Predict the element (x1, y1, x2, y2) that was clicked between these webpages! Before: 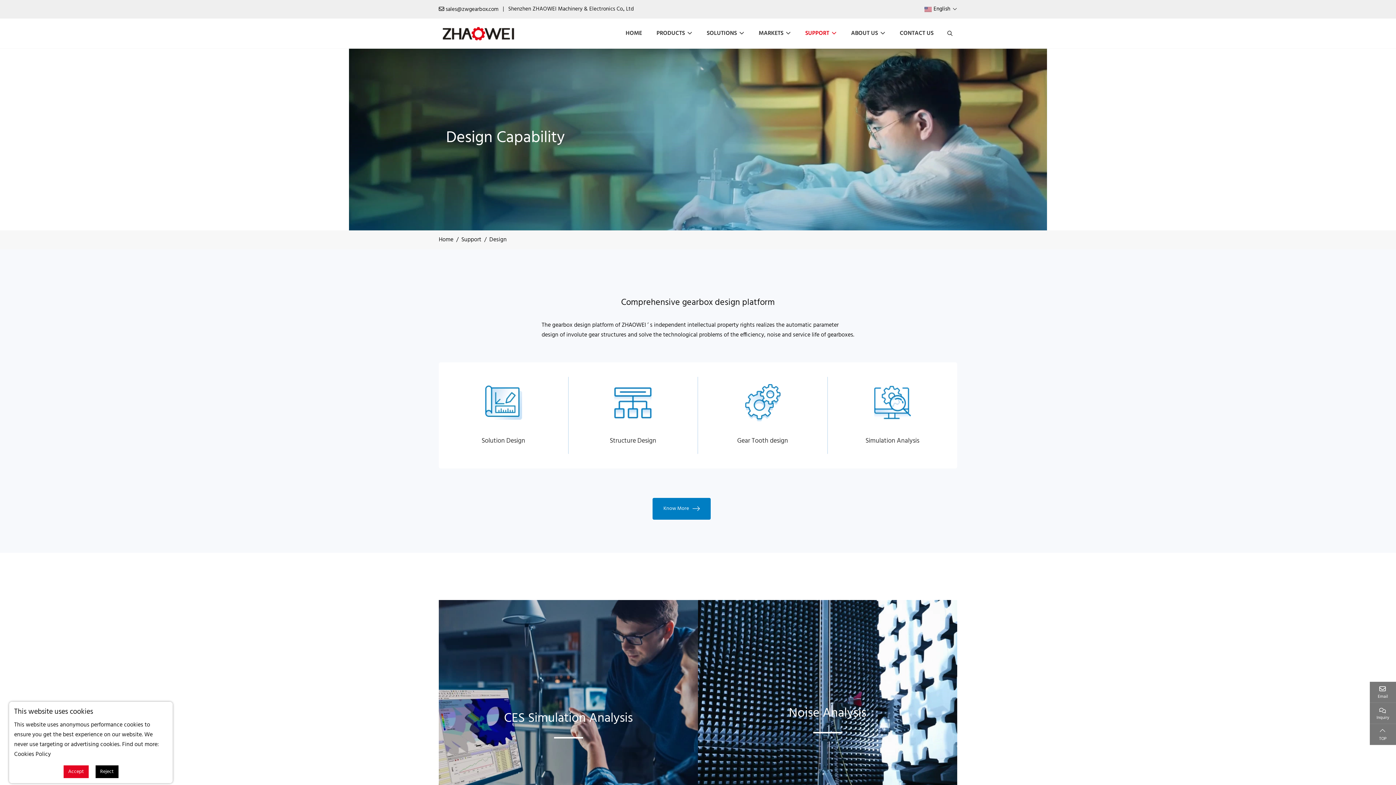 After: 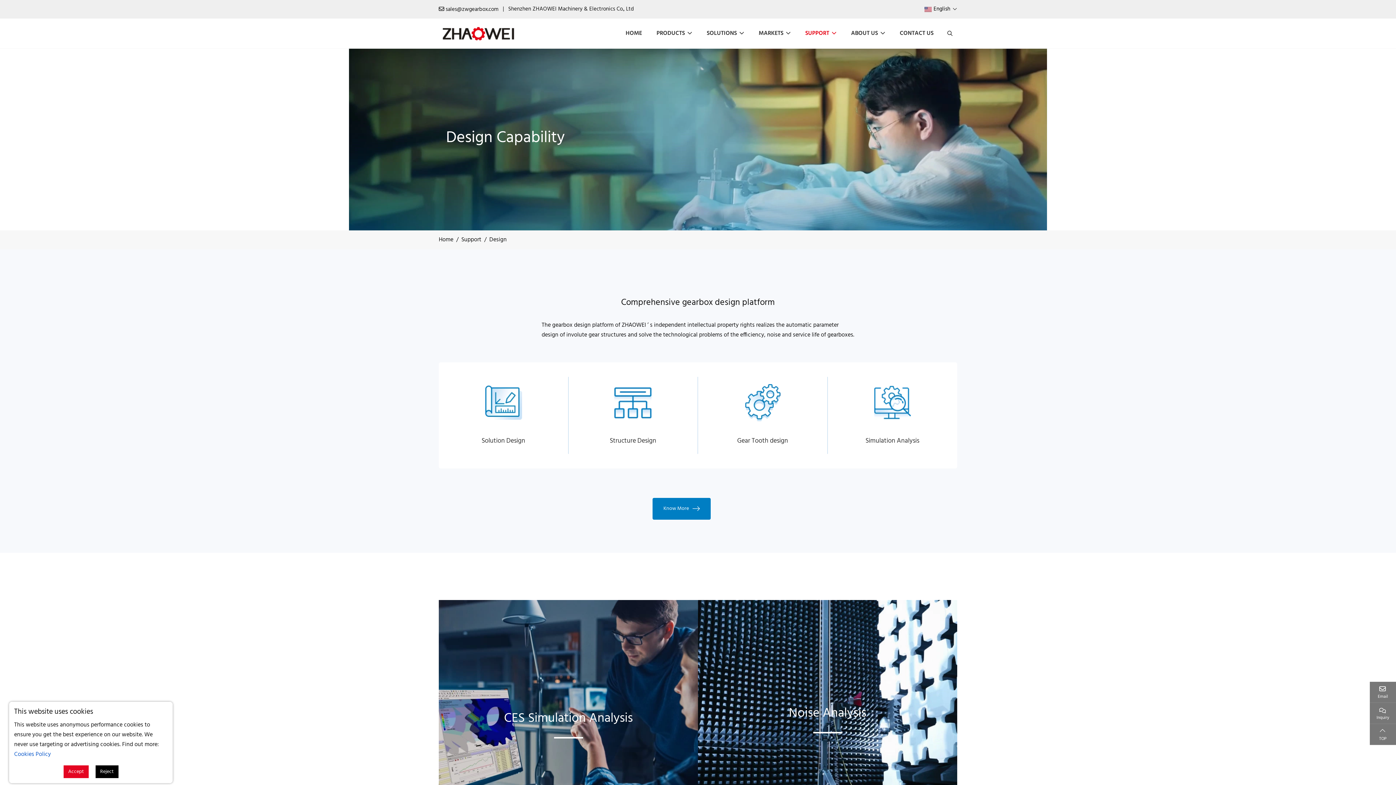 Action: label: Cookies Policy bbox: (14, 750, 50, 759)